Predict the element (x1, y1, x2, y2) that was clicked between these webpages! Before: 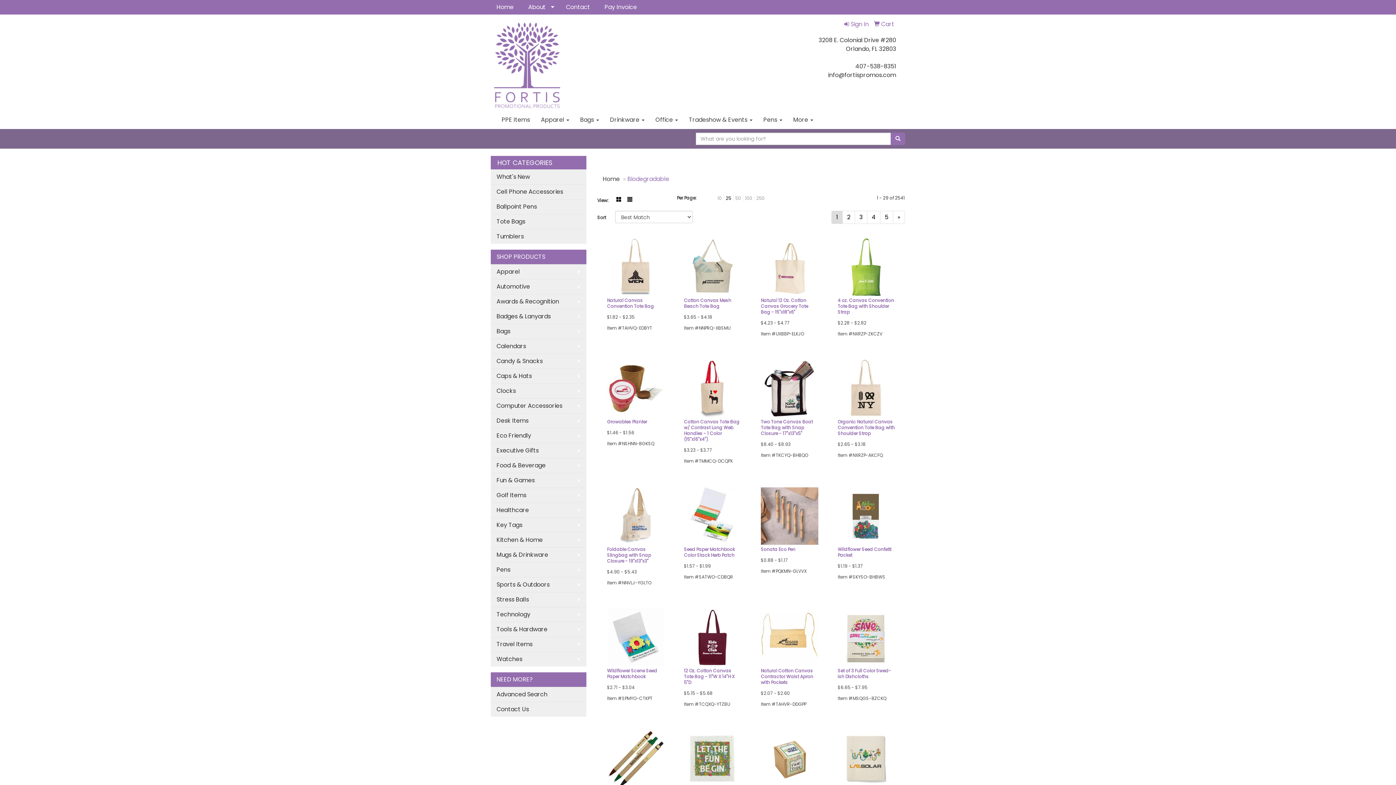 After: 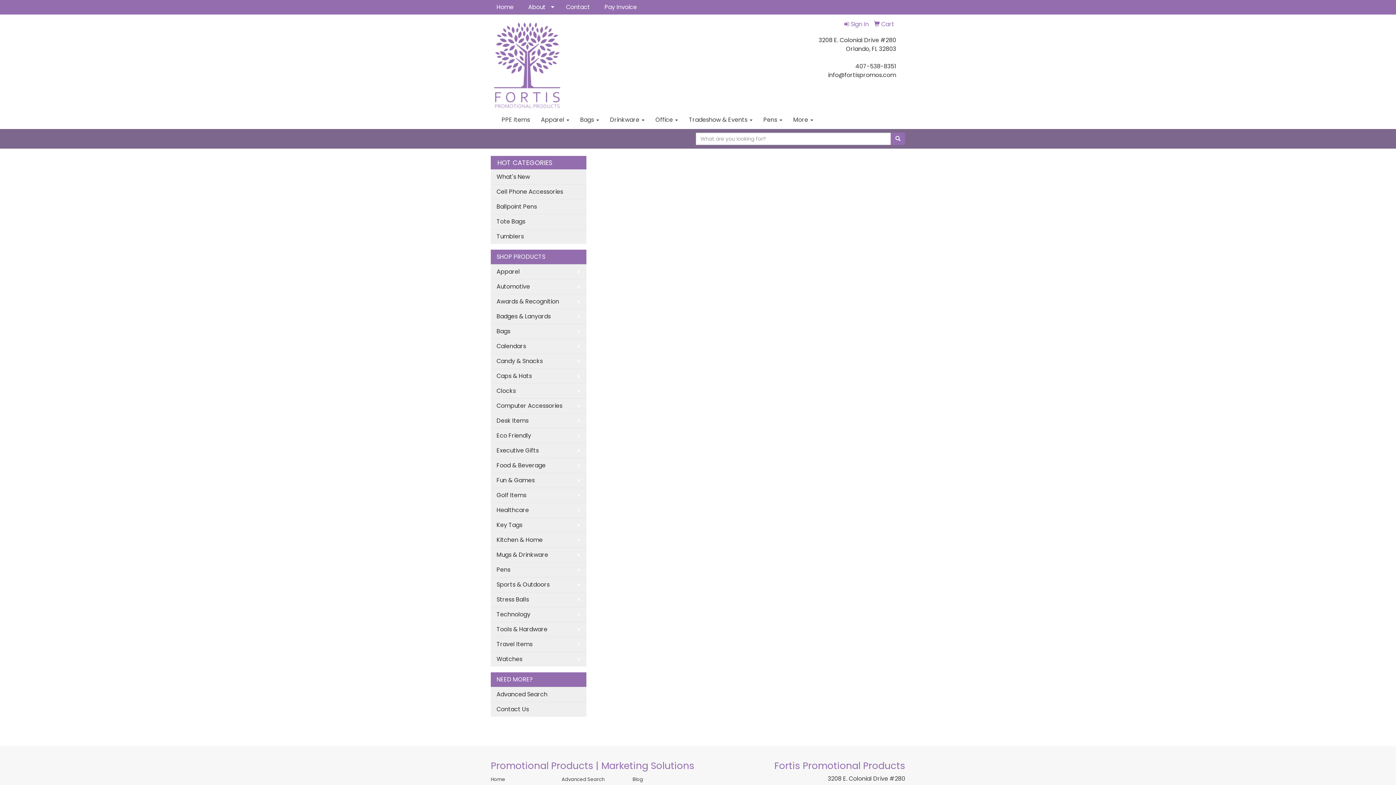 Action: bbox: (490, 687, 586, 702) label: Advanced Search